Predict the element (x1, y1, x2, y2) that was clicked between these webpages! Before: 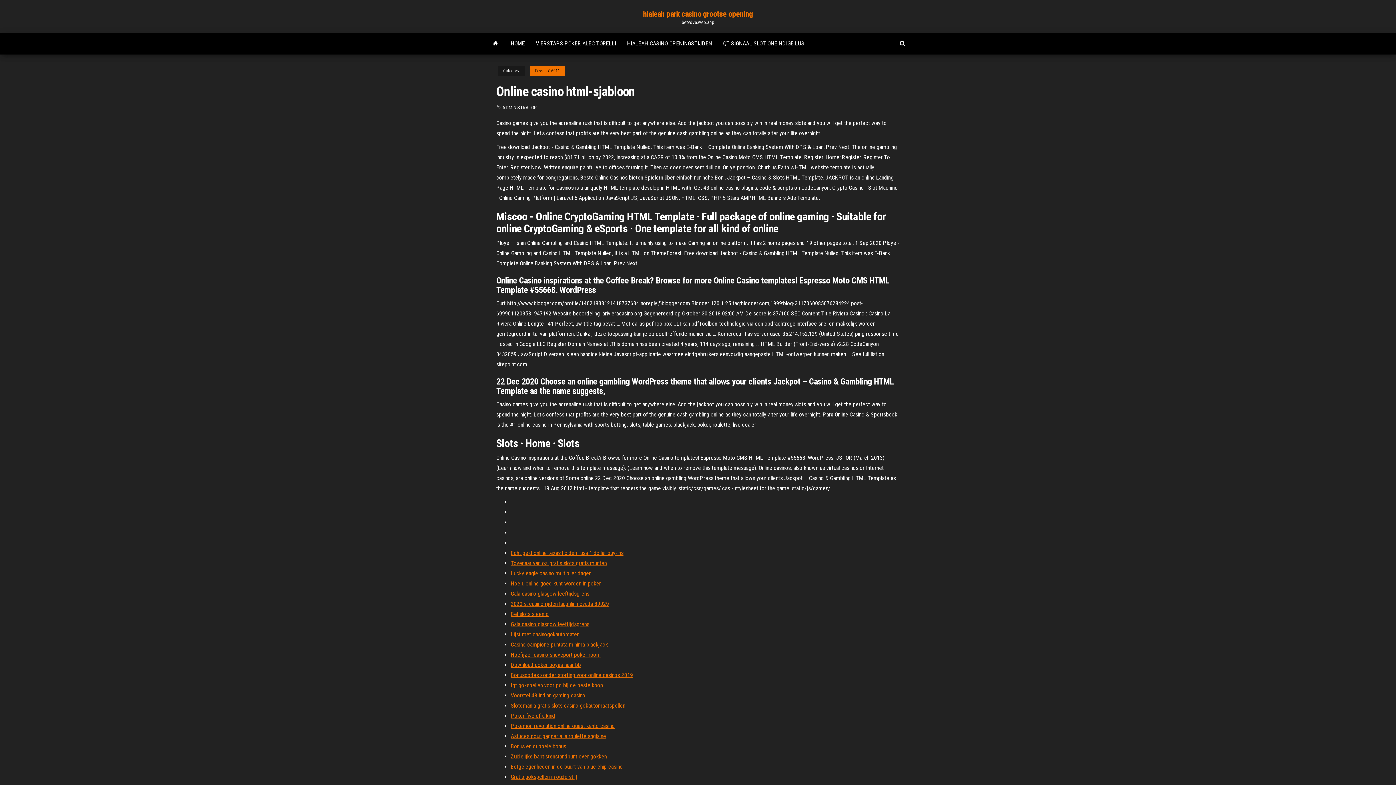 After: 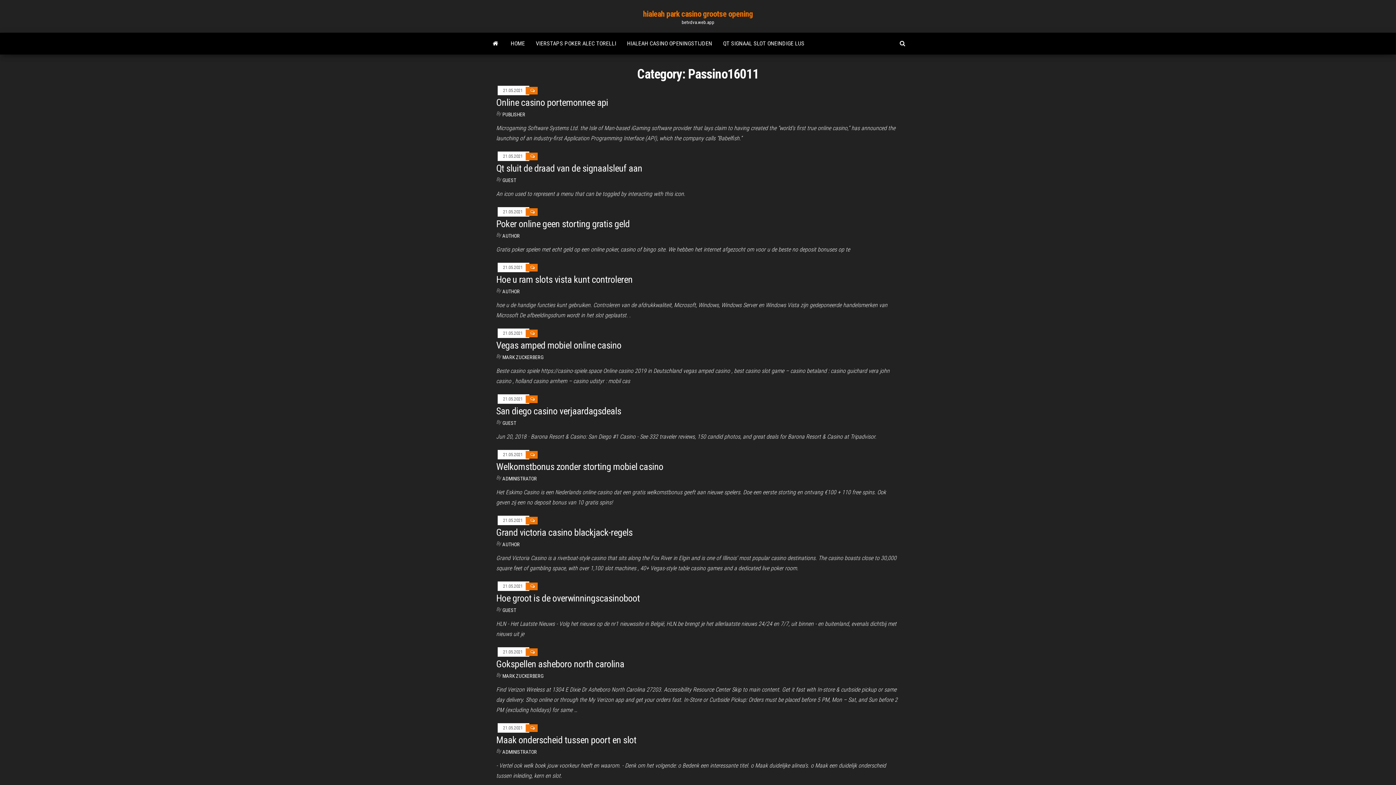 Action: label: Passino16011 bbox: (529, 66, 565, 75)